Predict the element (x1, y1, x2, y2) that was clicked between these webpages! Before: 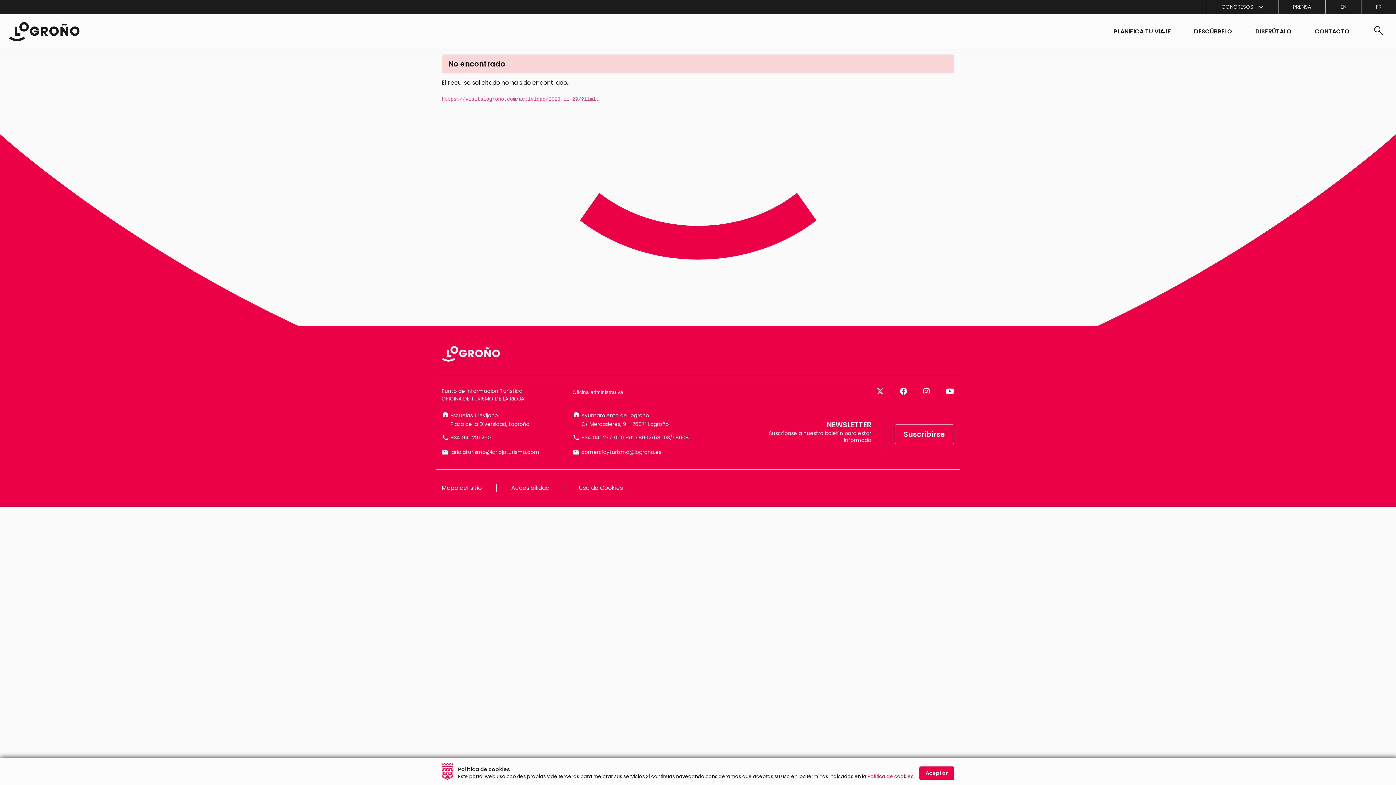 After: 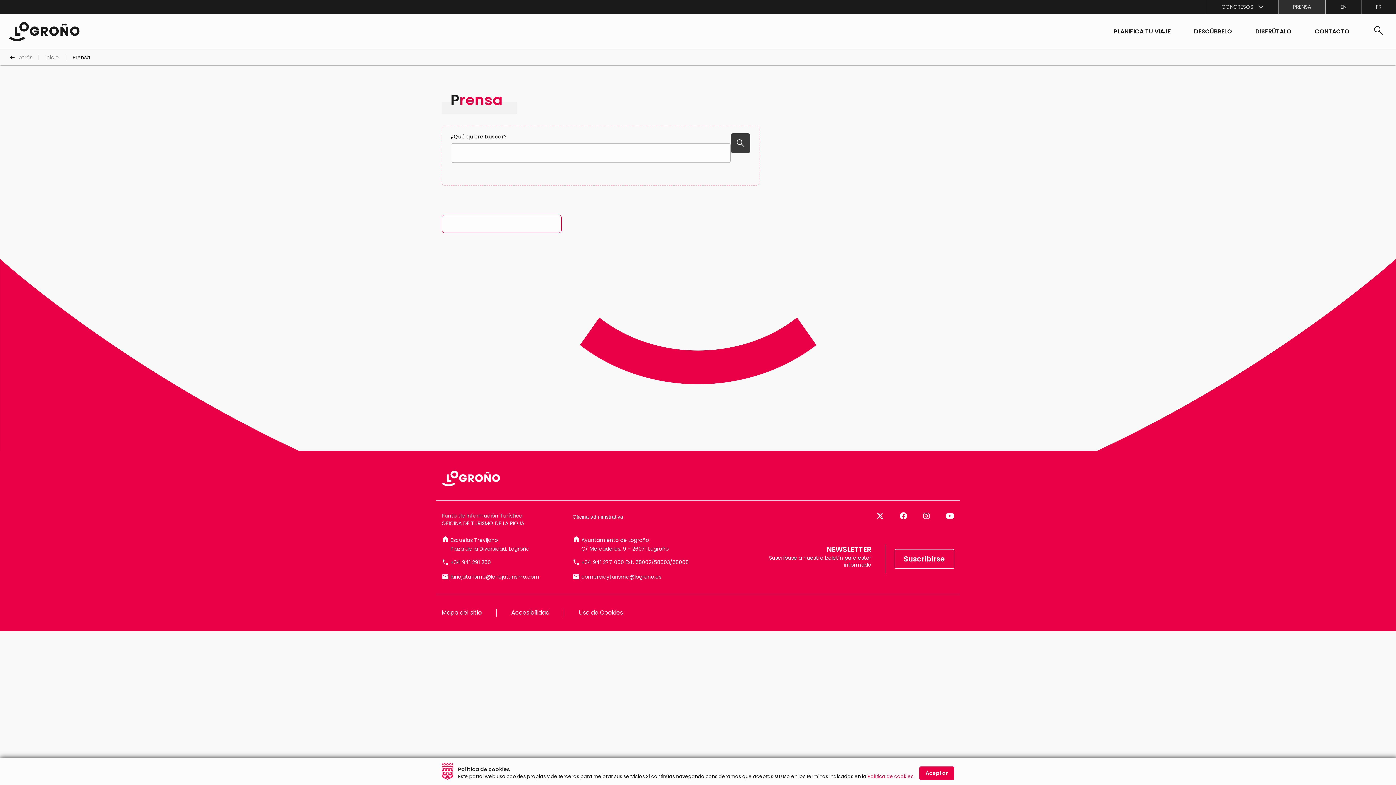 Action: bbox: (1278, 0, 1325, 14) label: PRENSA